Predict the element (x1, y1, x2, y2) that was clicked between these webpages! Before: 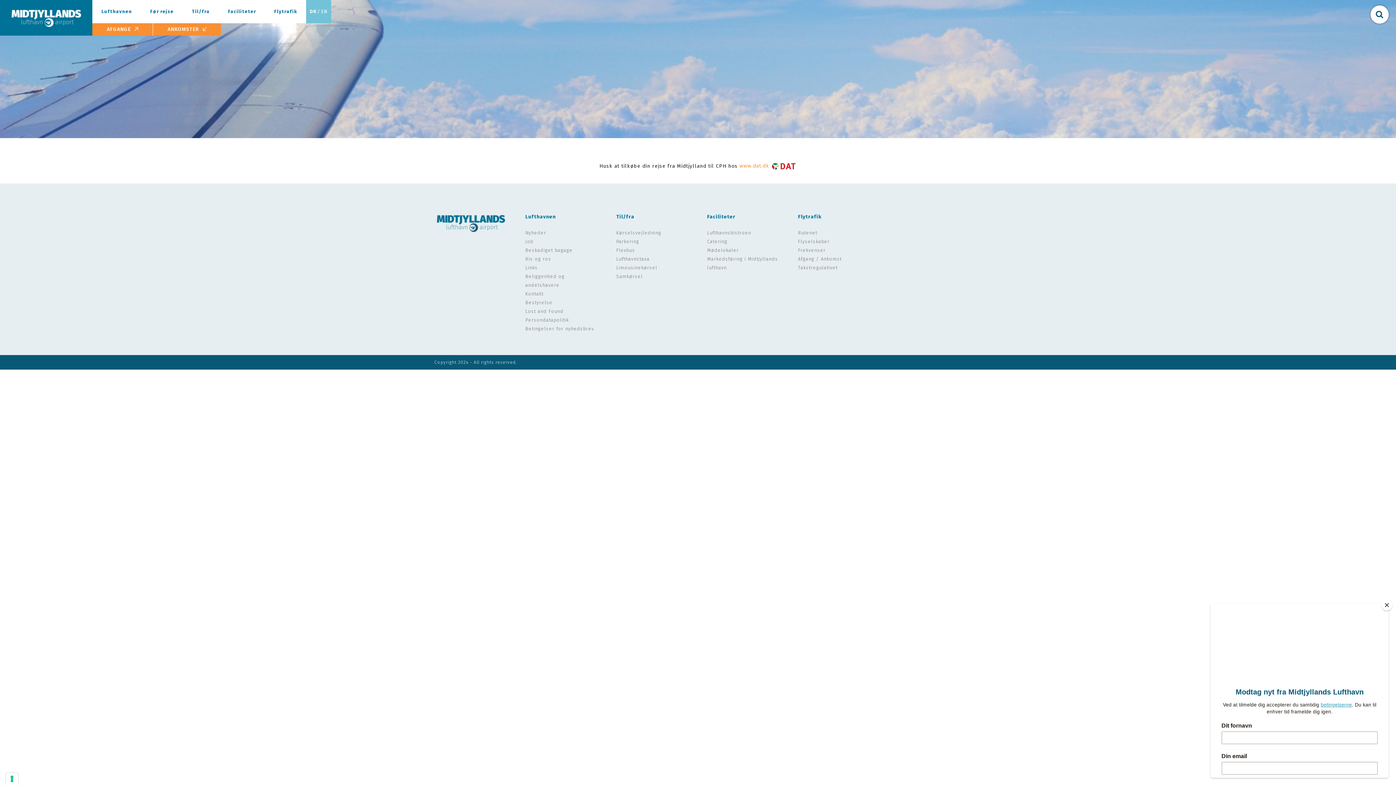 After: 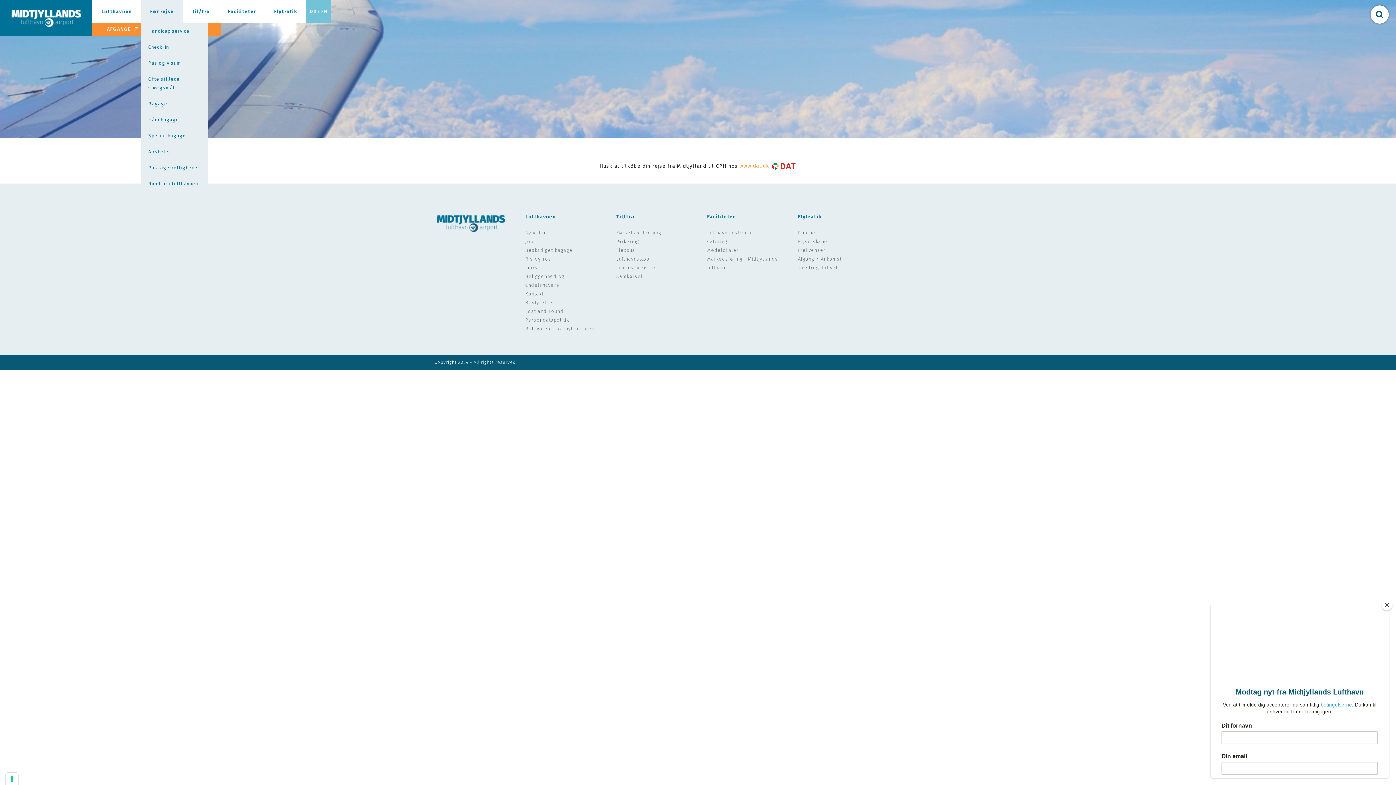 Action: label: Før rejse bbox: (141, 0, 182, 23)